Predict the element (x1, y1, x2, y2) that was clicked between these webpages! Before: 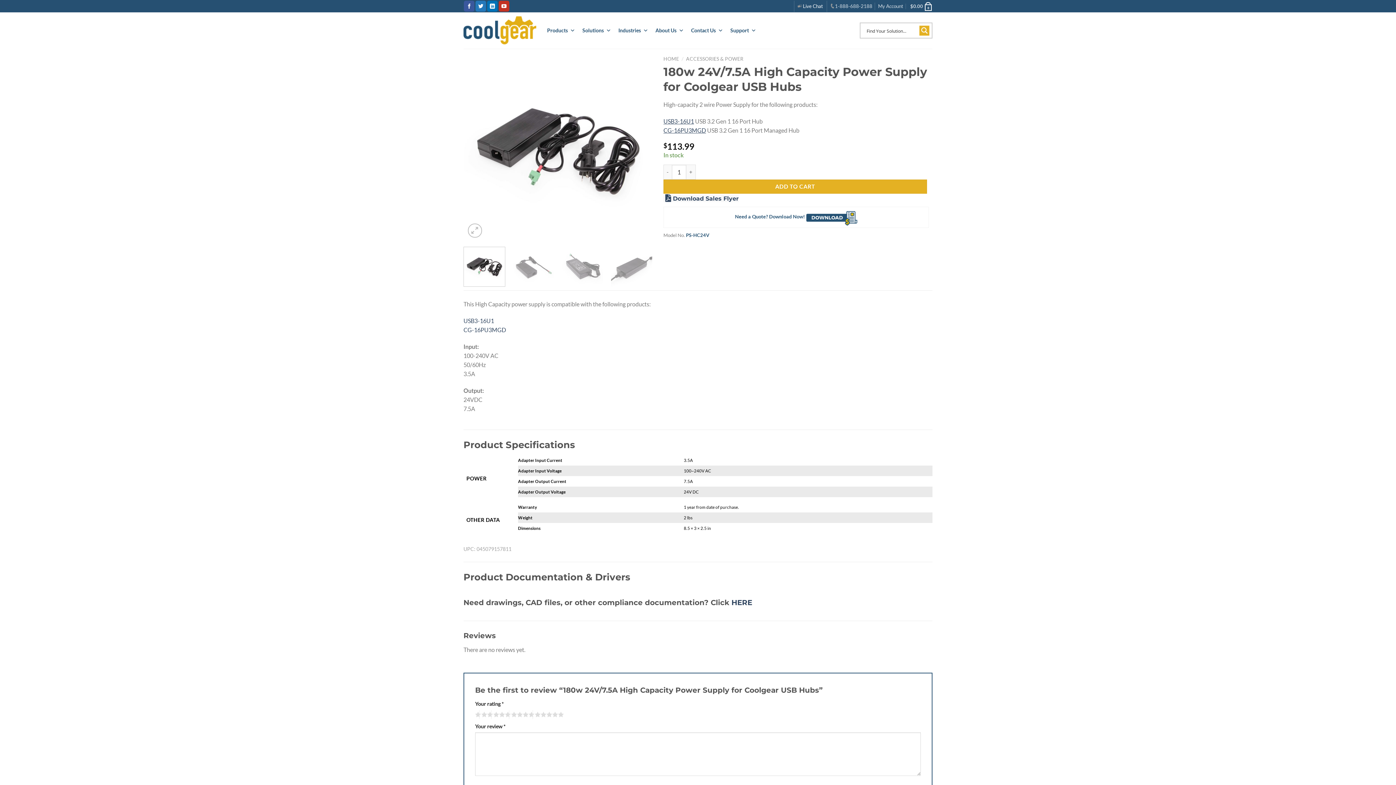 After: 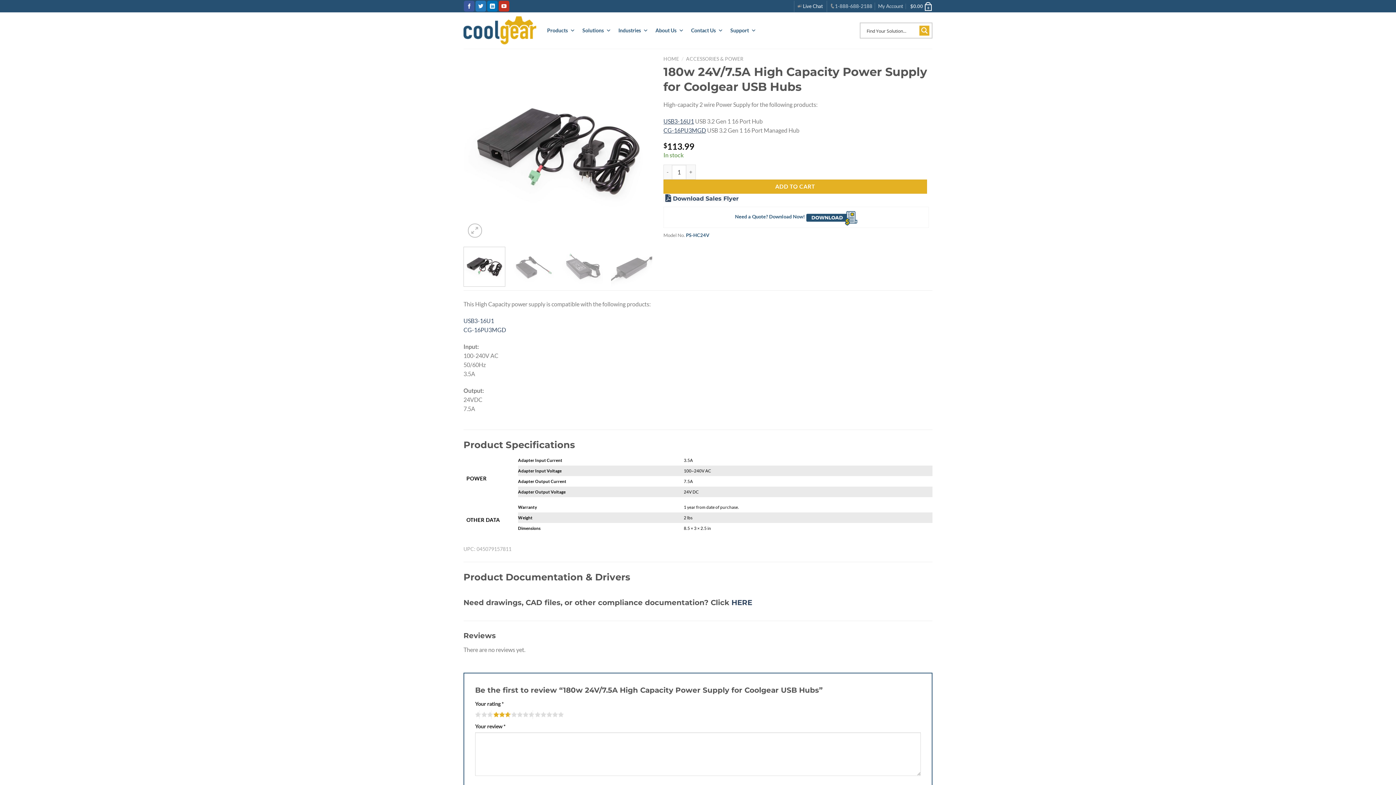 Action: label: 3 of 5 stars bbox: (491, 710, 510, 719)